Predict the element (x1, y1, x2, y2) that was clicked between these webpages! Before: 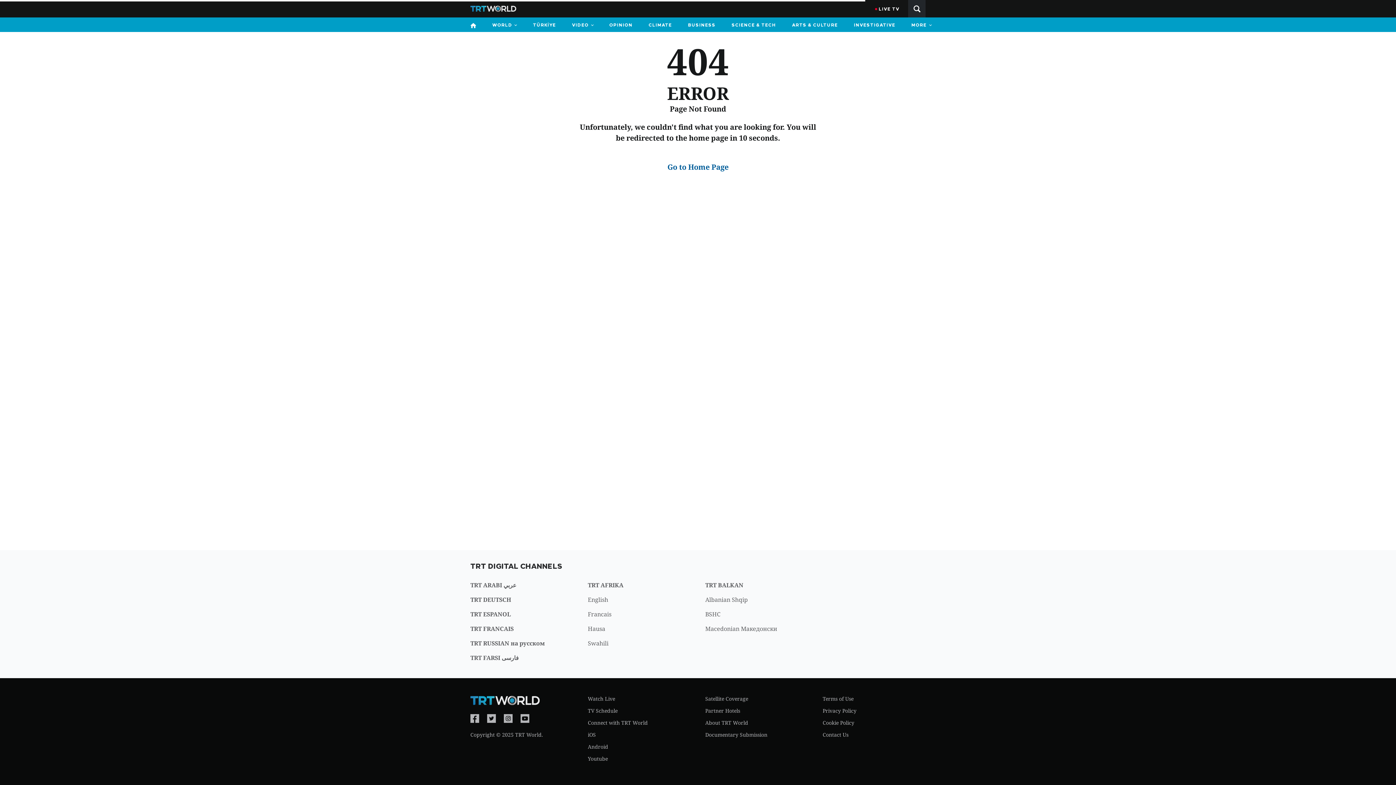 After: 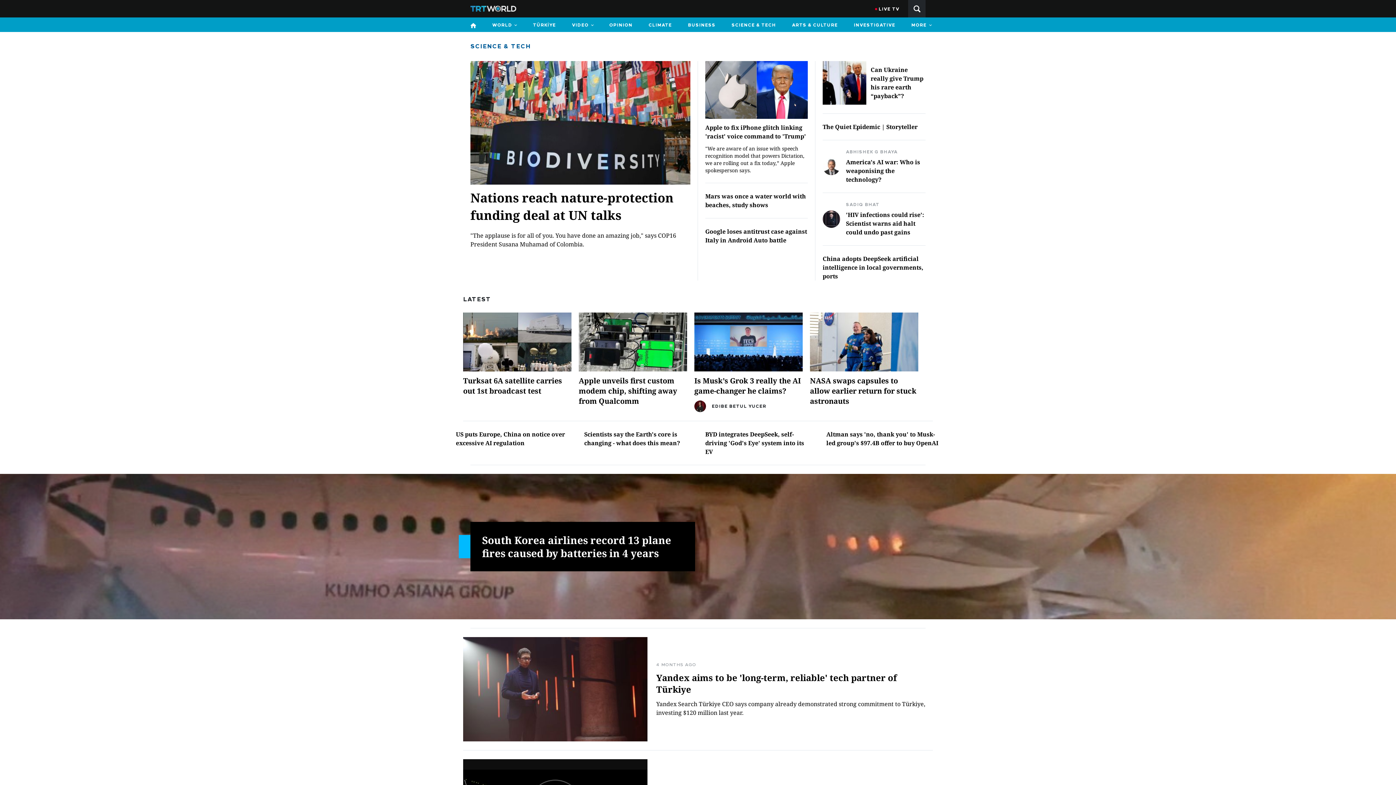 Action: label: SCIENCE & TECH bbox: (727, 17, 780, 32)